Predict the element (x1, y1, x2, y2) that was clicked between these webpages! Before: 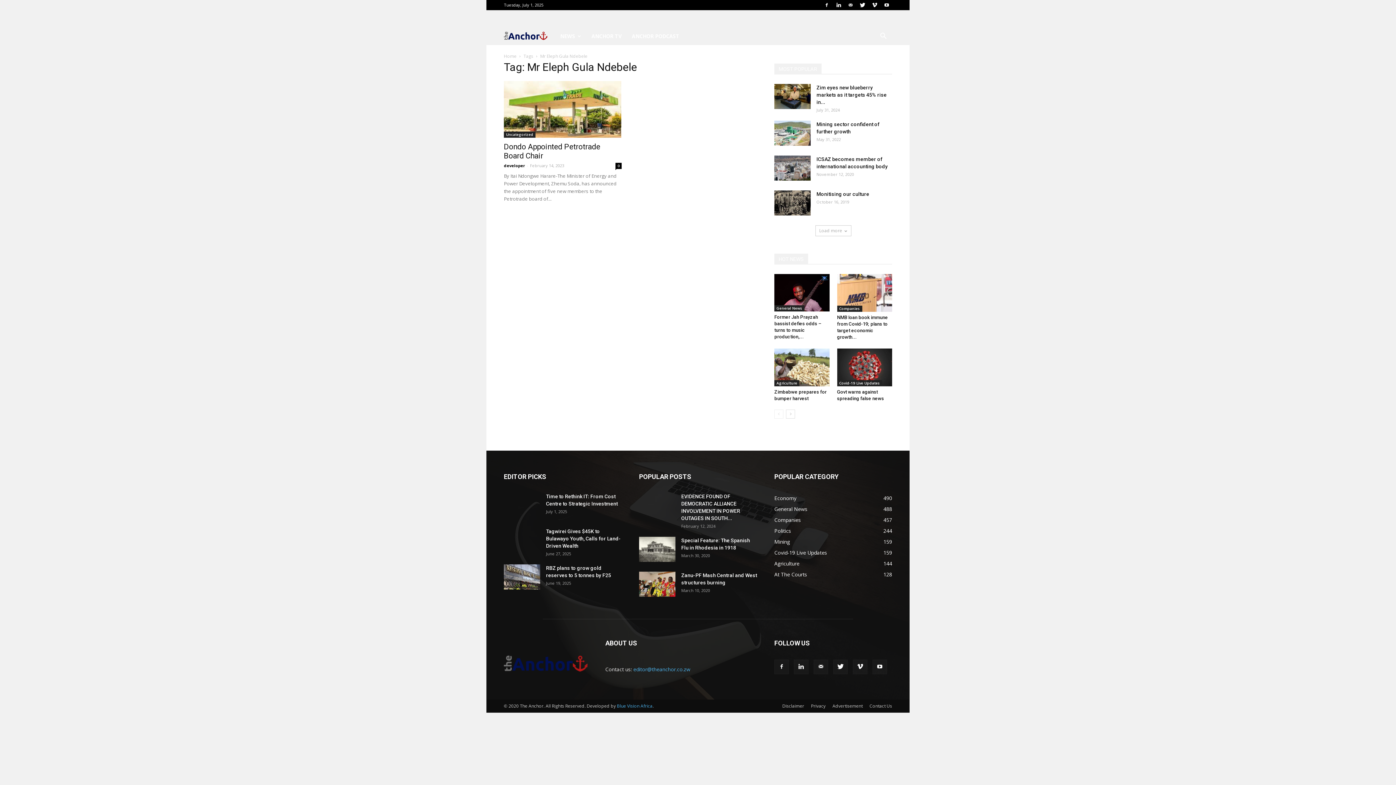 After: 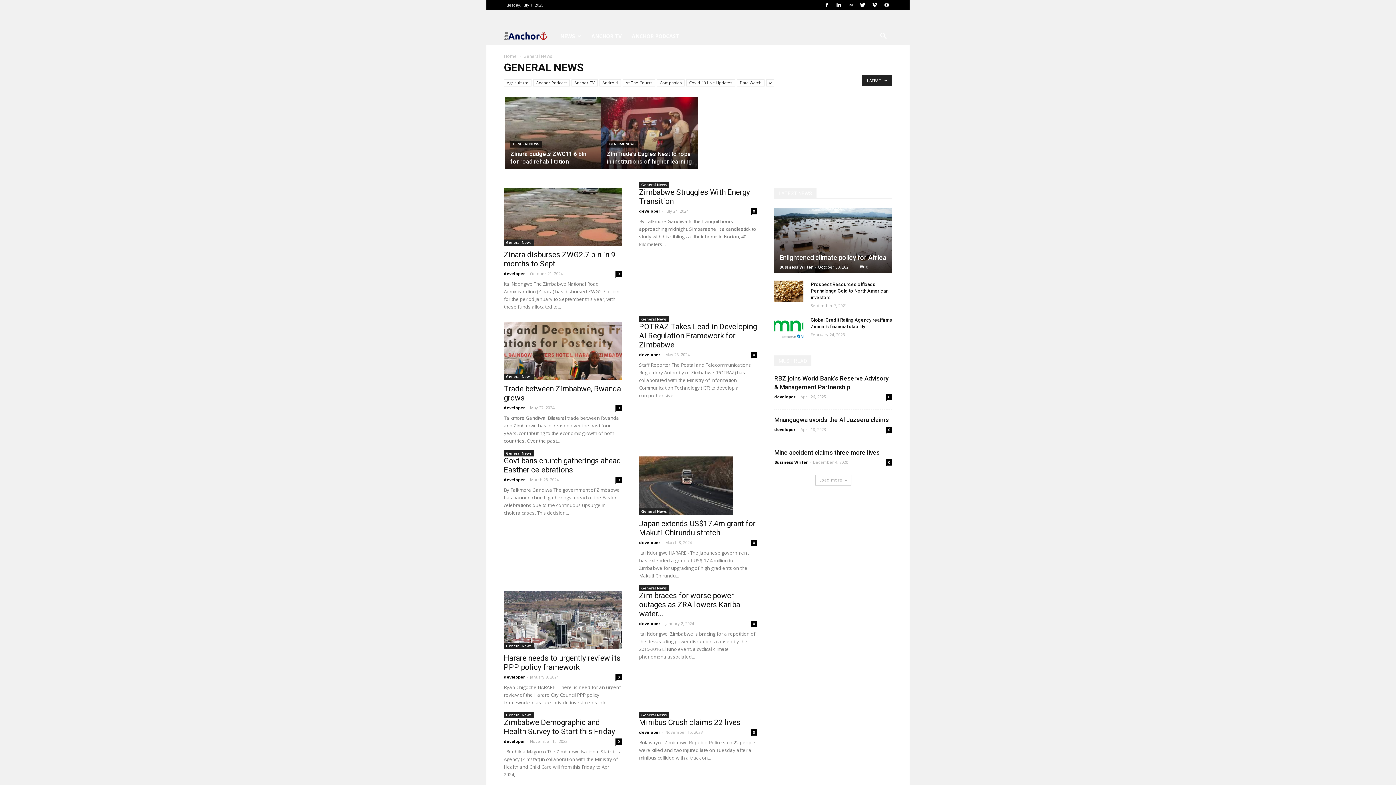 Action: label: General News
488 bbox: (774, 505, 807, 512)